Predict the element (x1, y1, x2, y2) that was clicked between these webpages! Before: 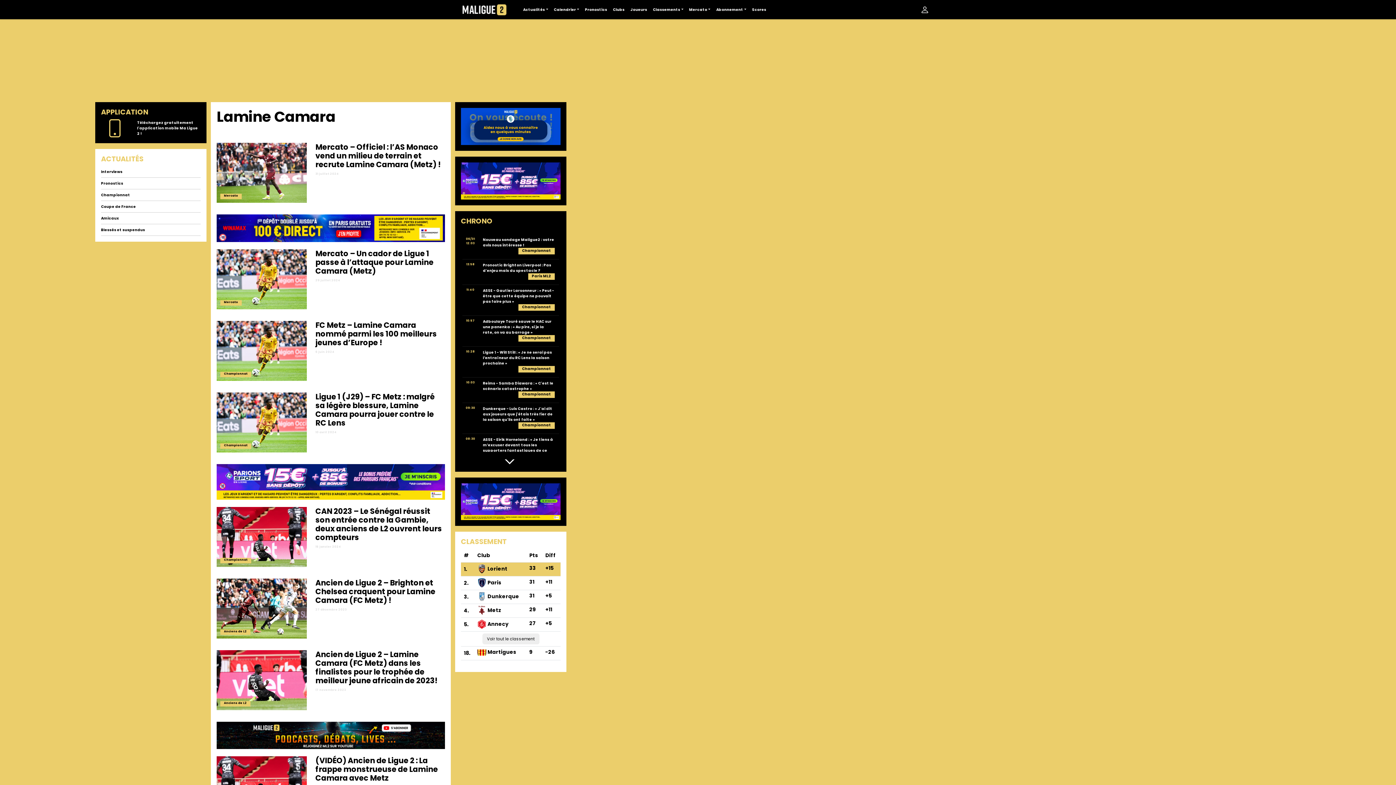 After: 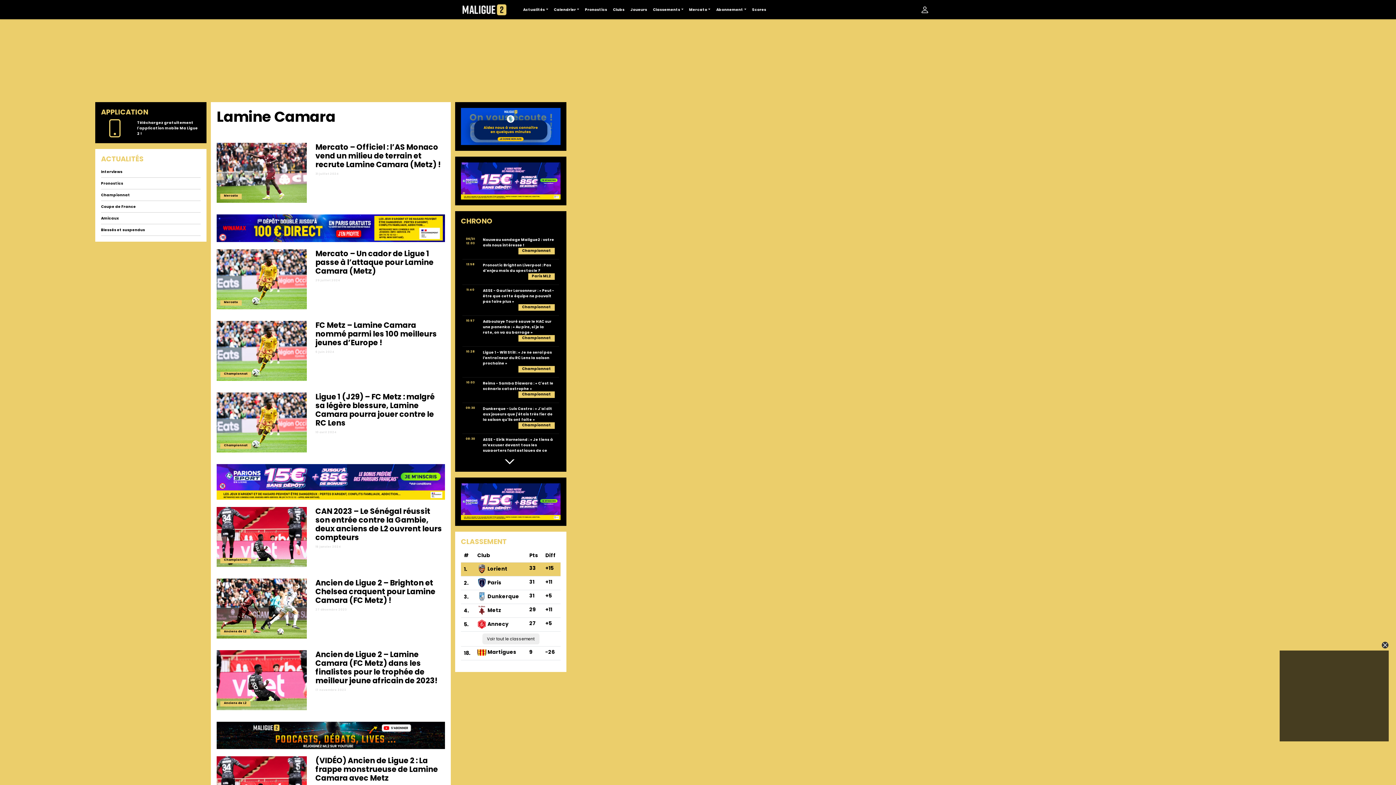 Action: bbox: (129, 722, 357, 749)